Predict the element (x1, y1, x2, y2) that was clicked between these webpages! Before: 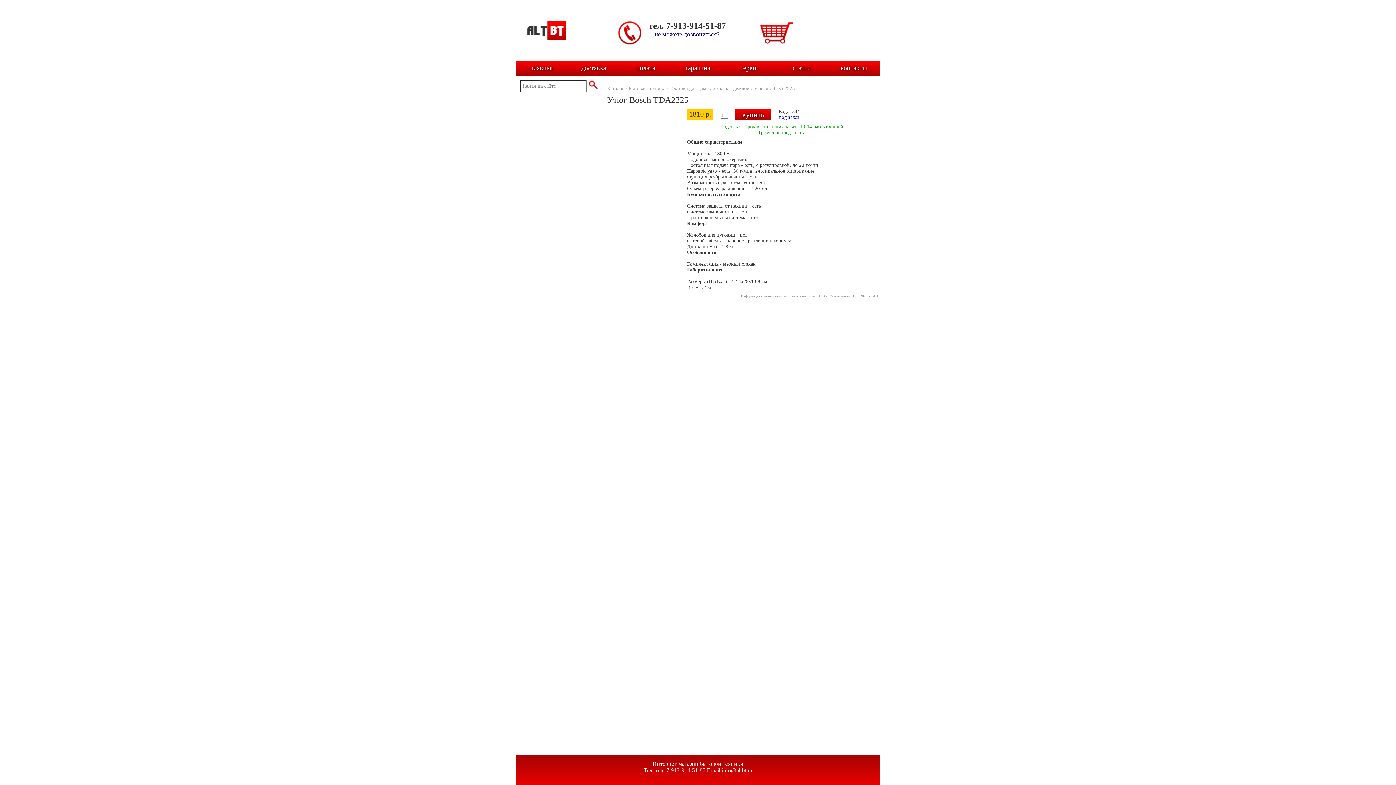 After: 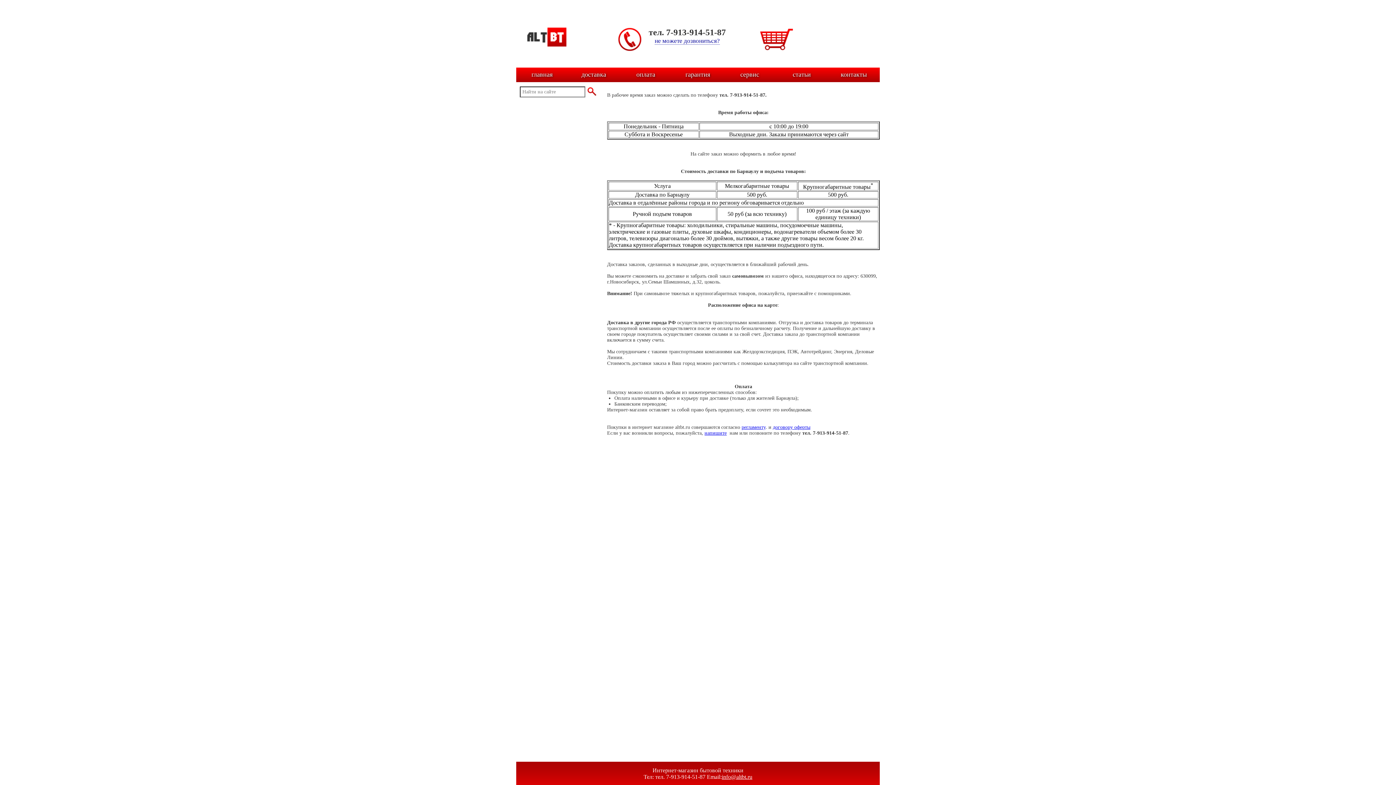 Action: bbox: (576, 64, 611, 71) label: доставка